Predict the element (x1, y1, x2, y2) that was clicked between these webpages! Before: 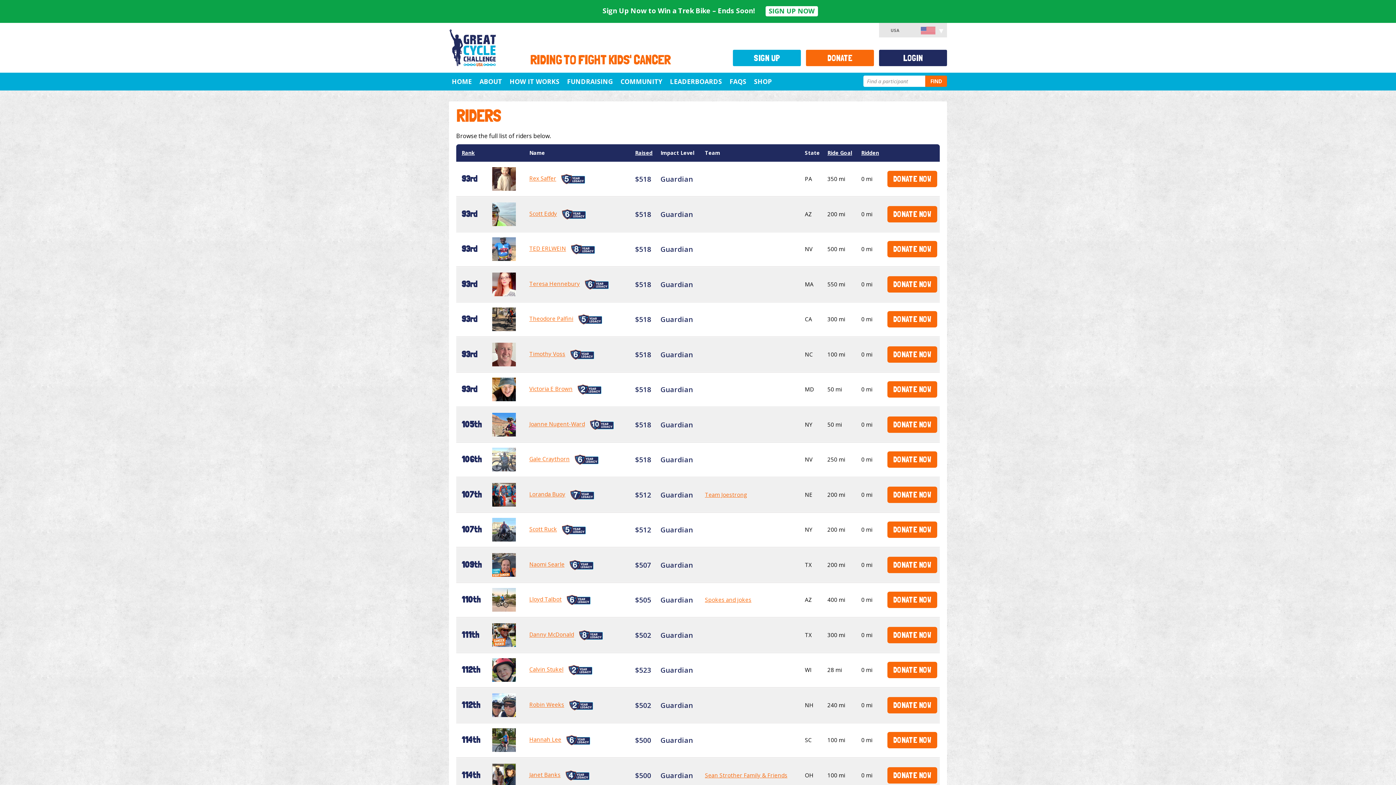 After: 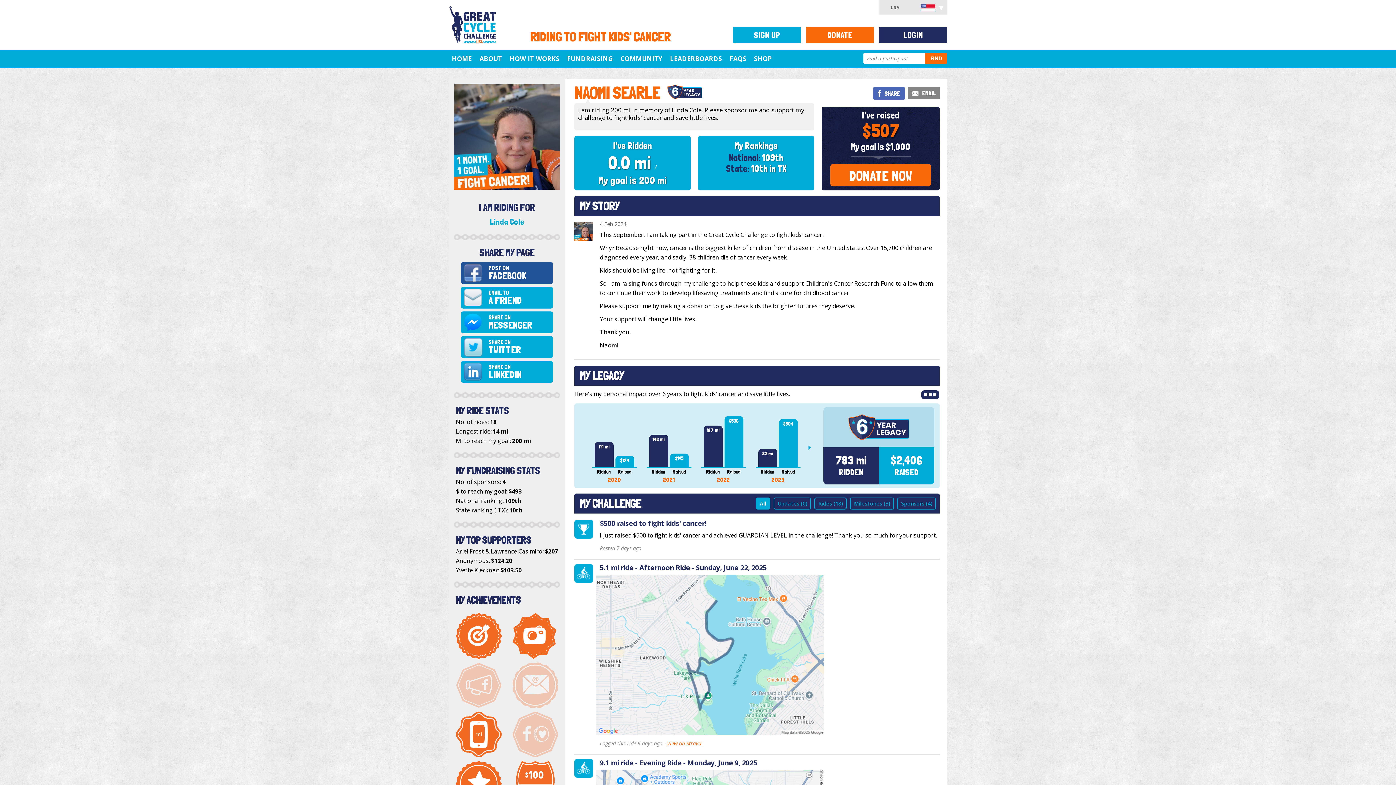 Action: label: Naomi Searle bbox: (529, 561, 564, 568)